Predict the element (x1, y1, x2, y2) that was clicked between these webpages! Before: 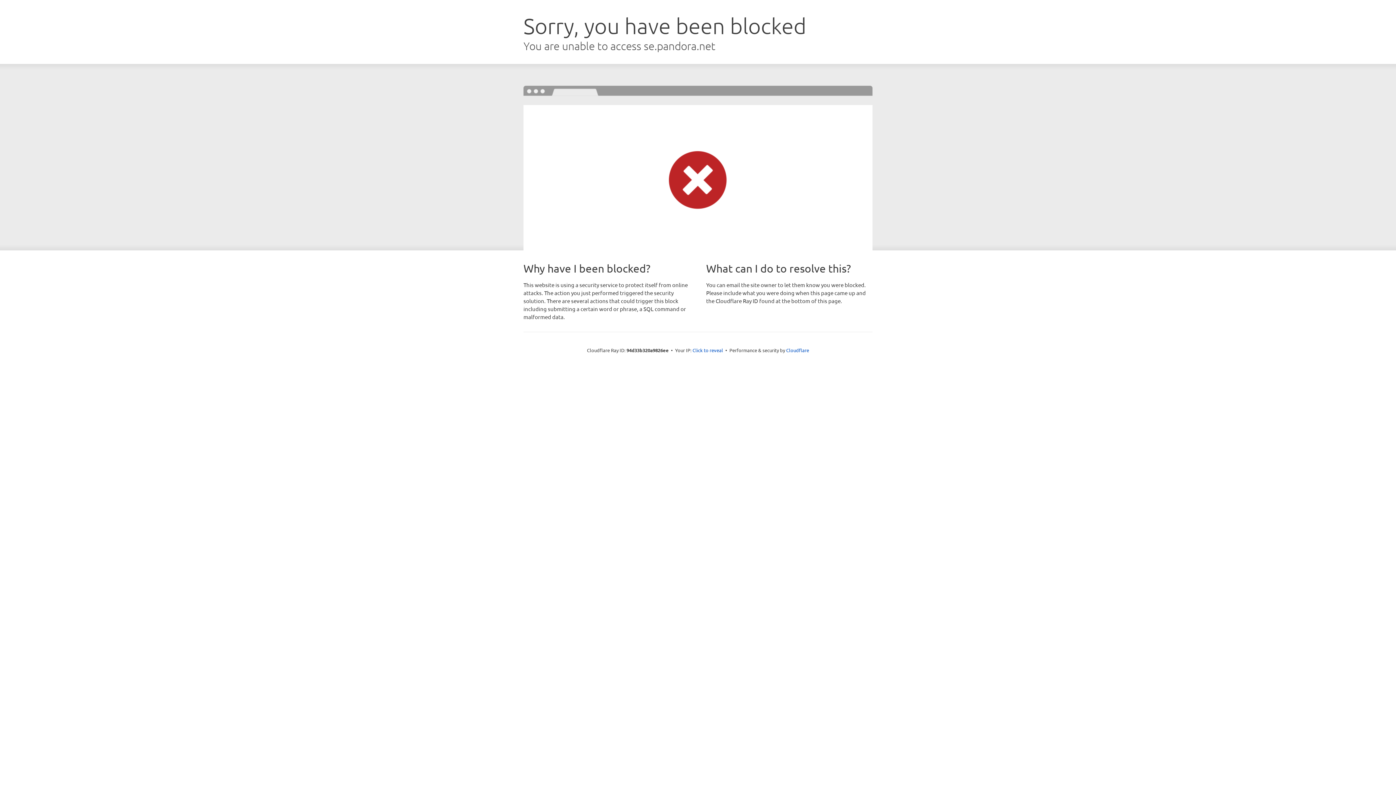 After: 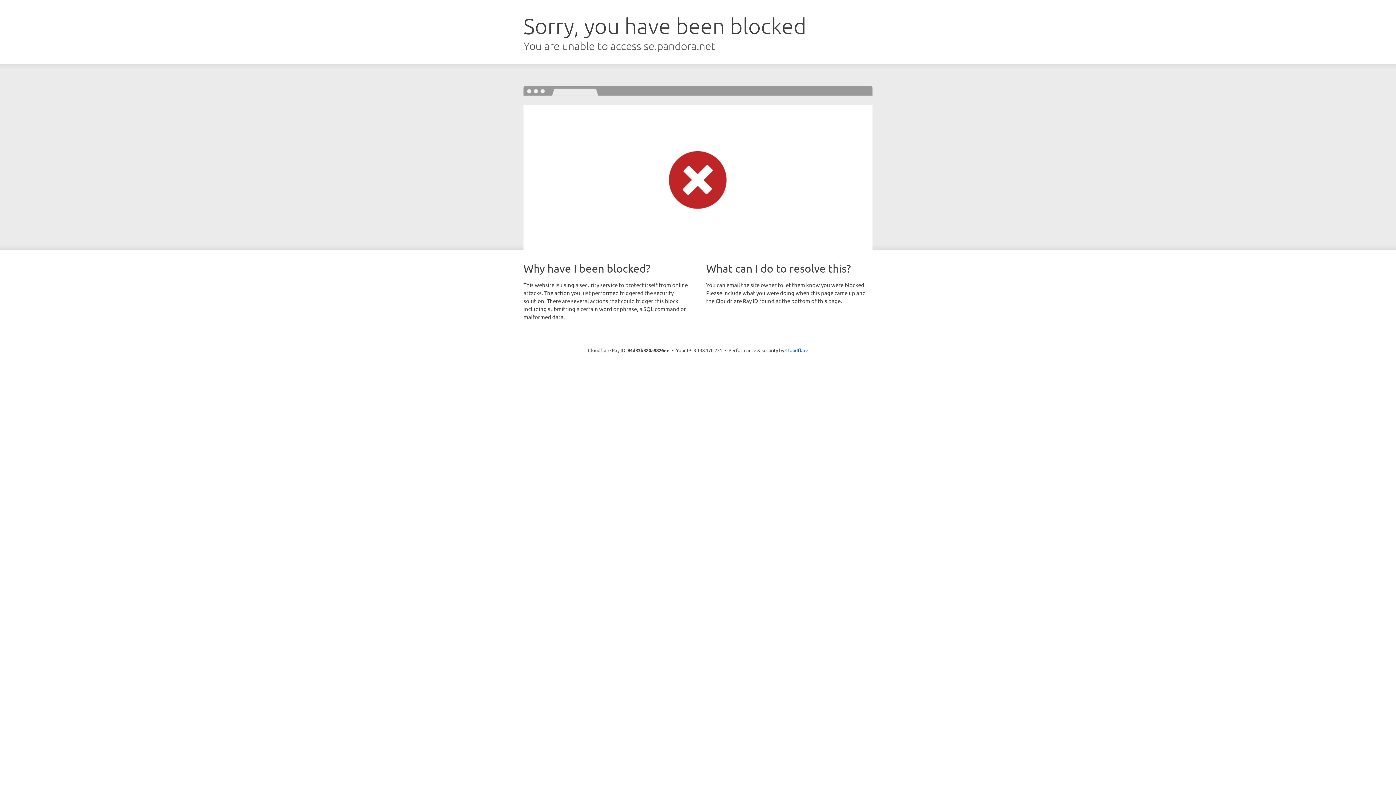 Action: label: Click to reveal bbox: (692, 346, 723, 353)